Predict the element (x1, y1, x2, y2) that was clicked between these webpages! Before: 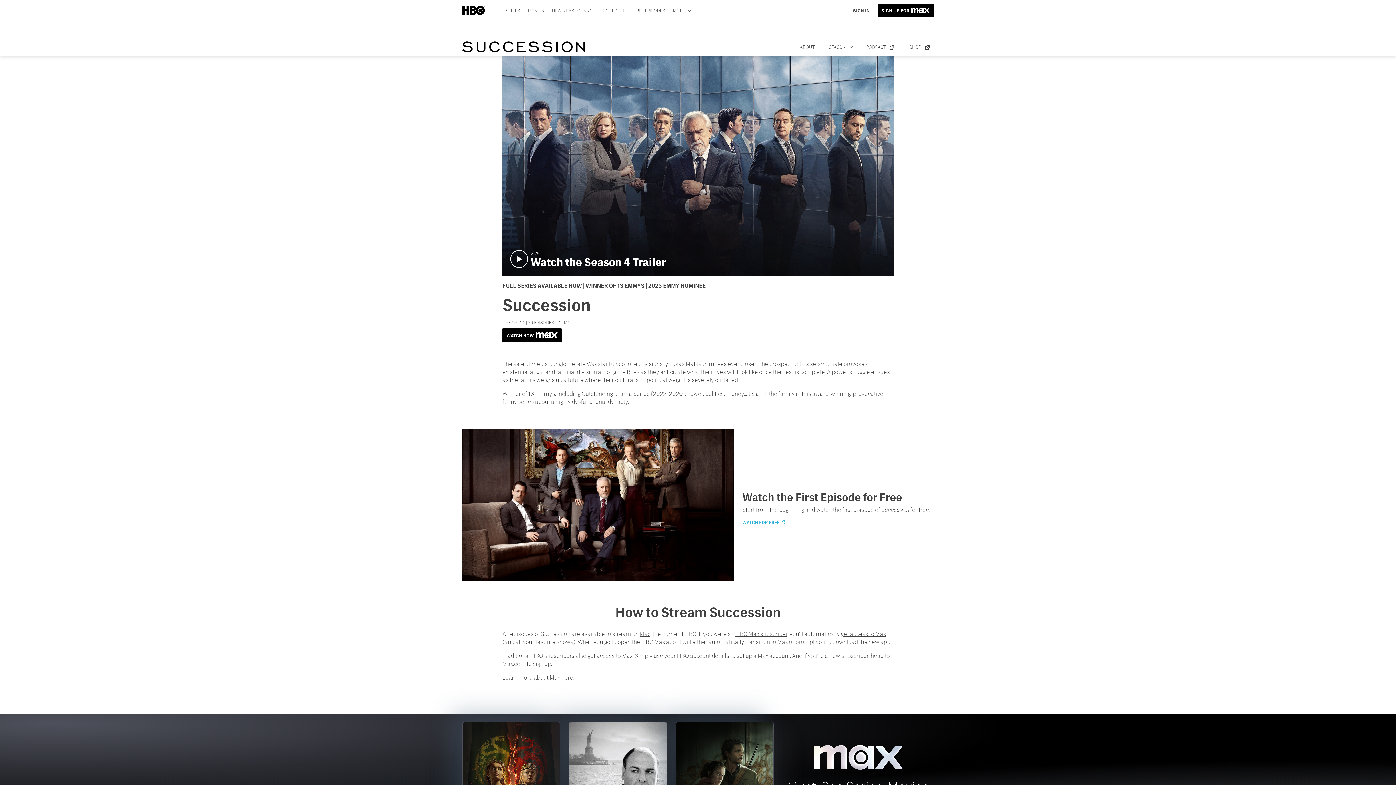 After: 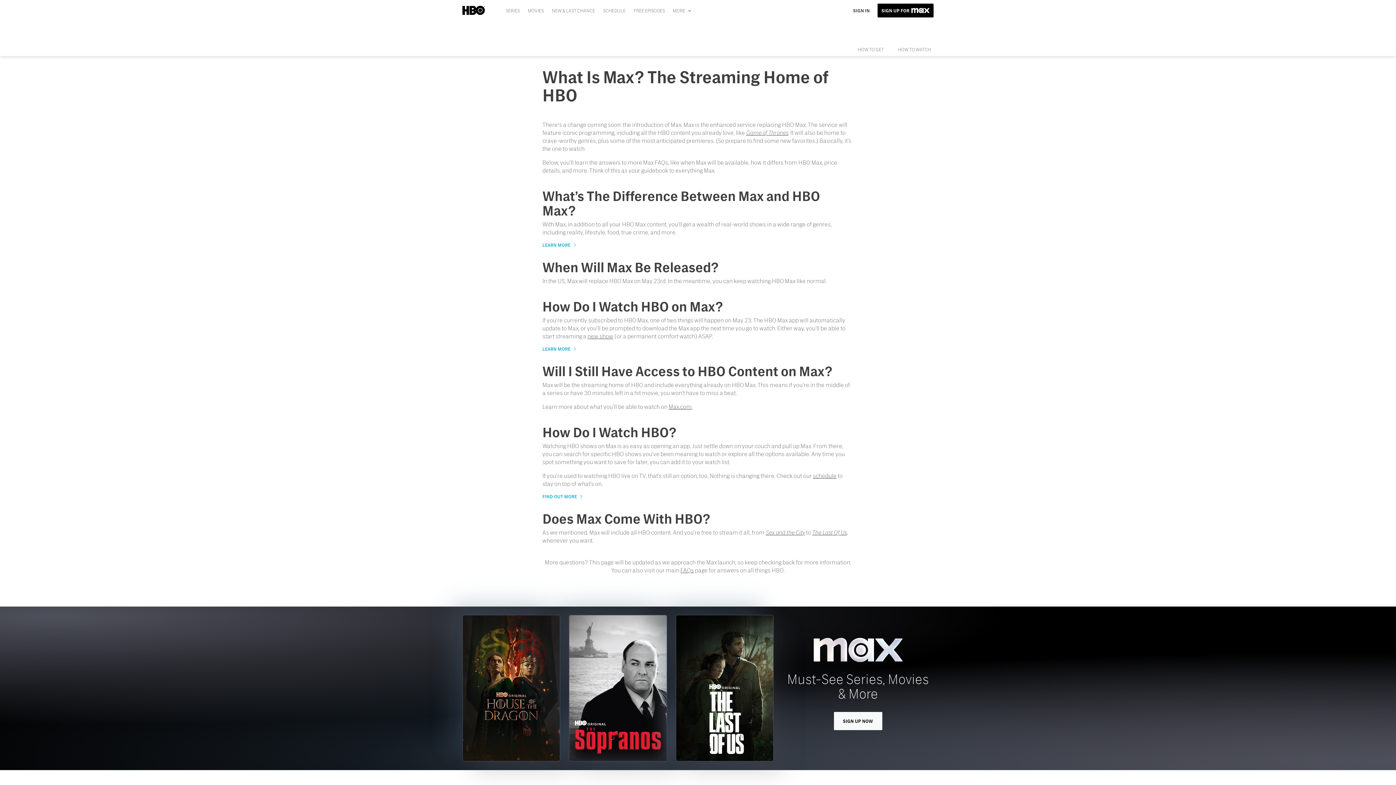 Action: label: here bbox: (561, 674, 573, 681)